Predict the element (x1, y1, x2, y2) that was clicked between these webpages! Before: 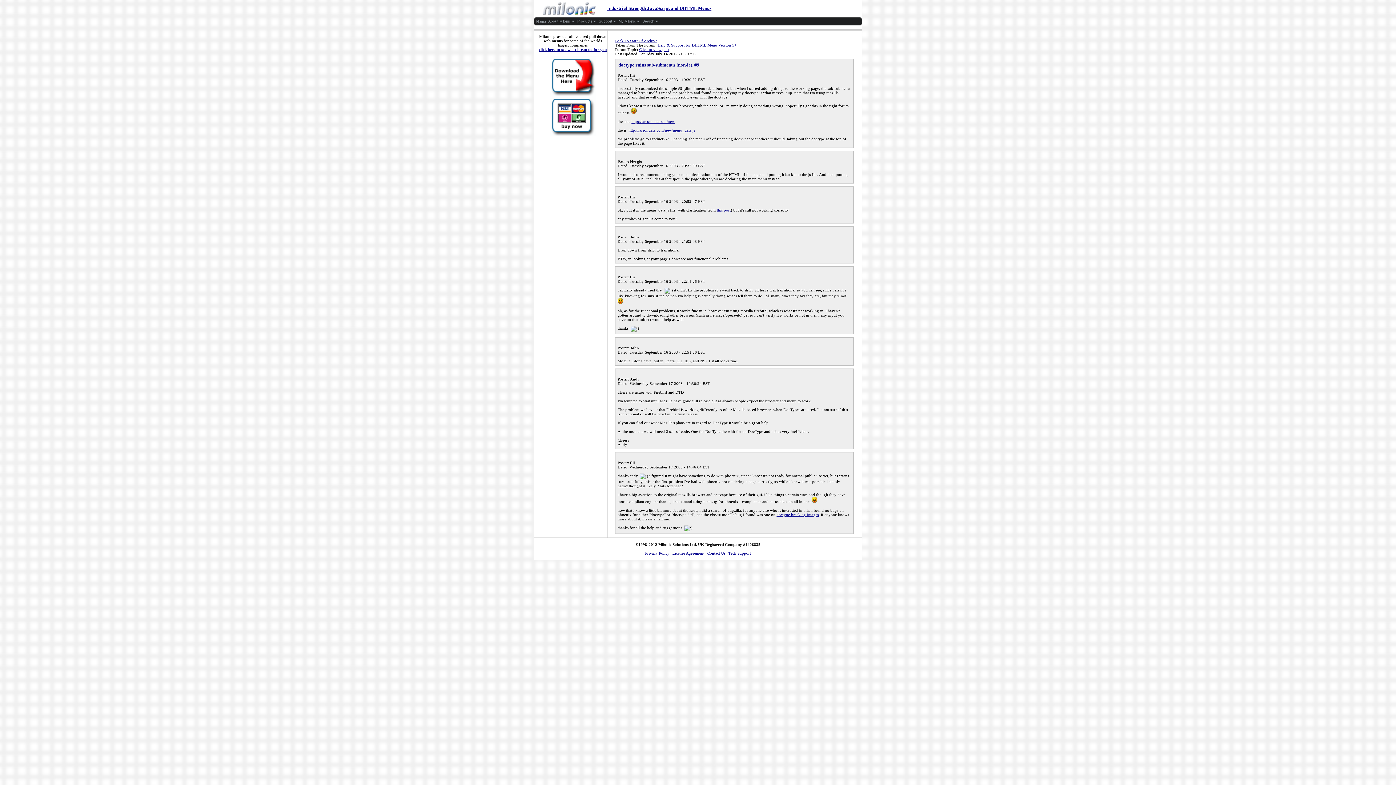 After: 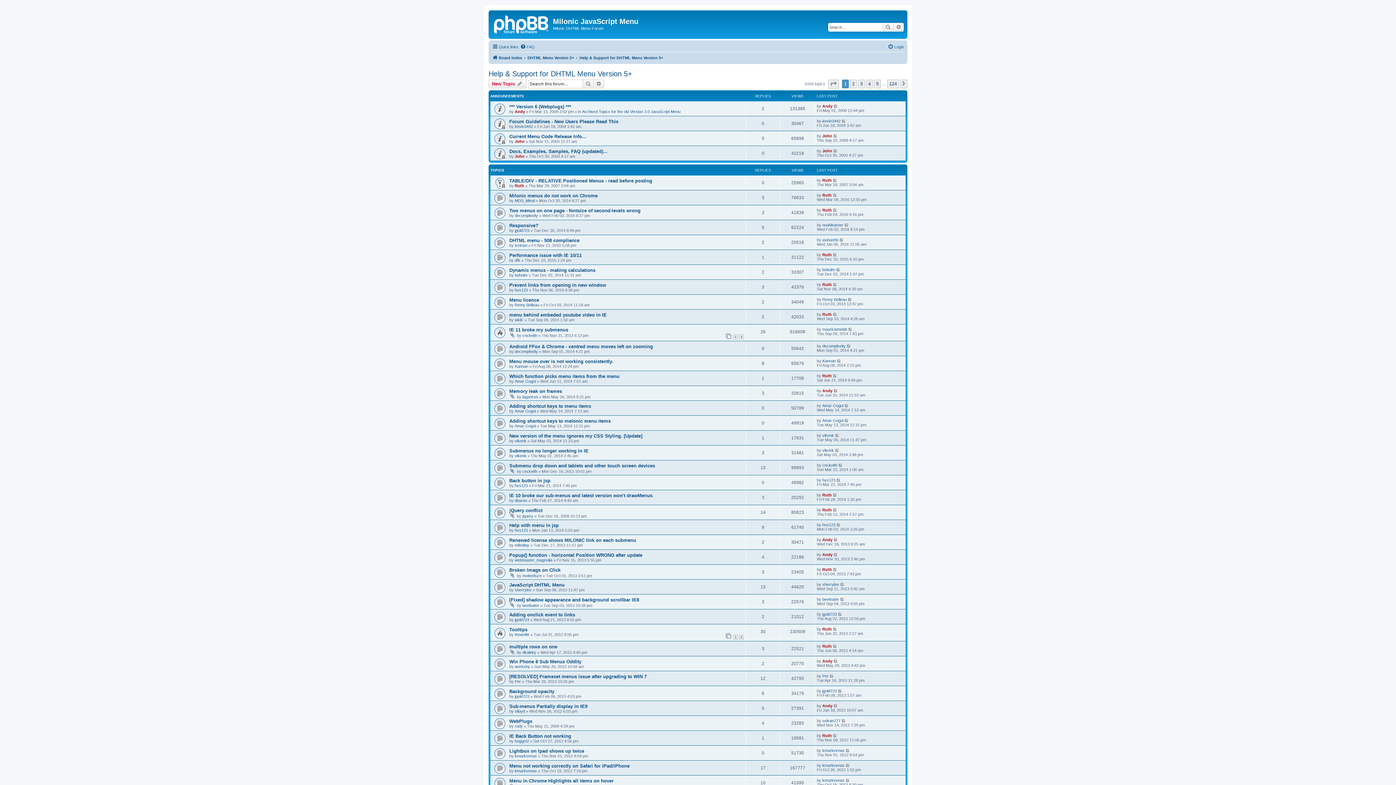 Action: bbox: (657, 42, 736, 47) label: Help & Support for DHTML Menu Version 5+